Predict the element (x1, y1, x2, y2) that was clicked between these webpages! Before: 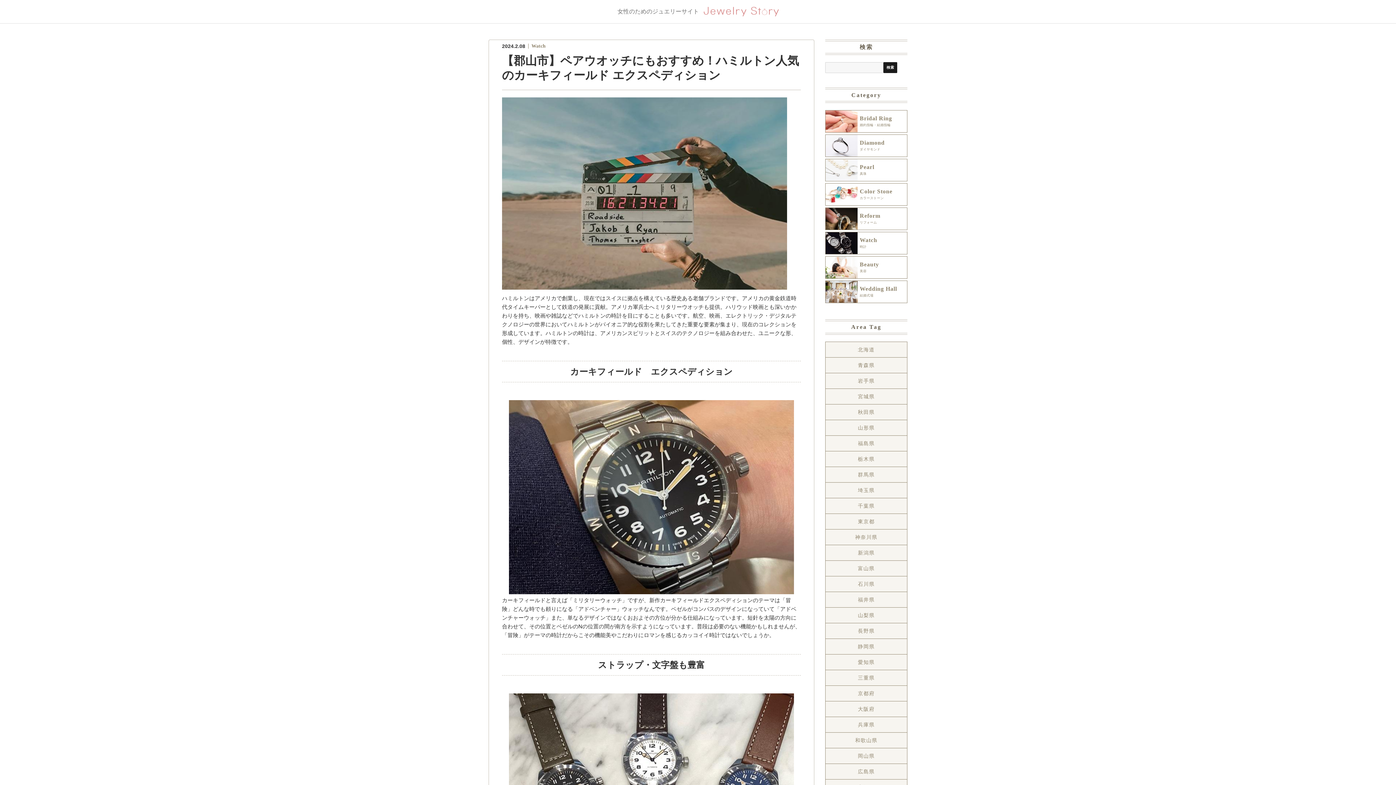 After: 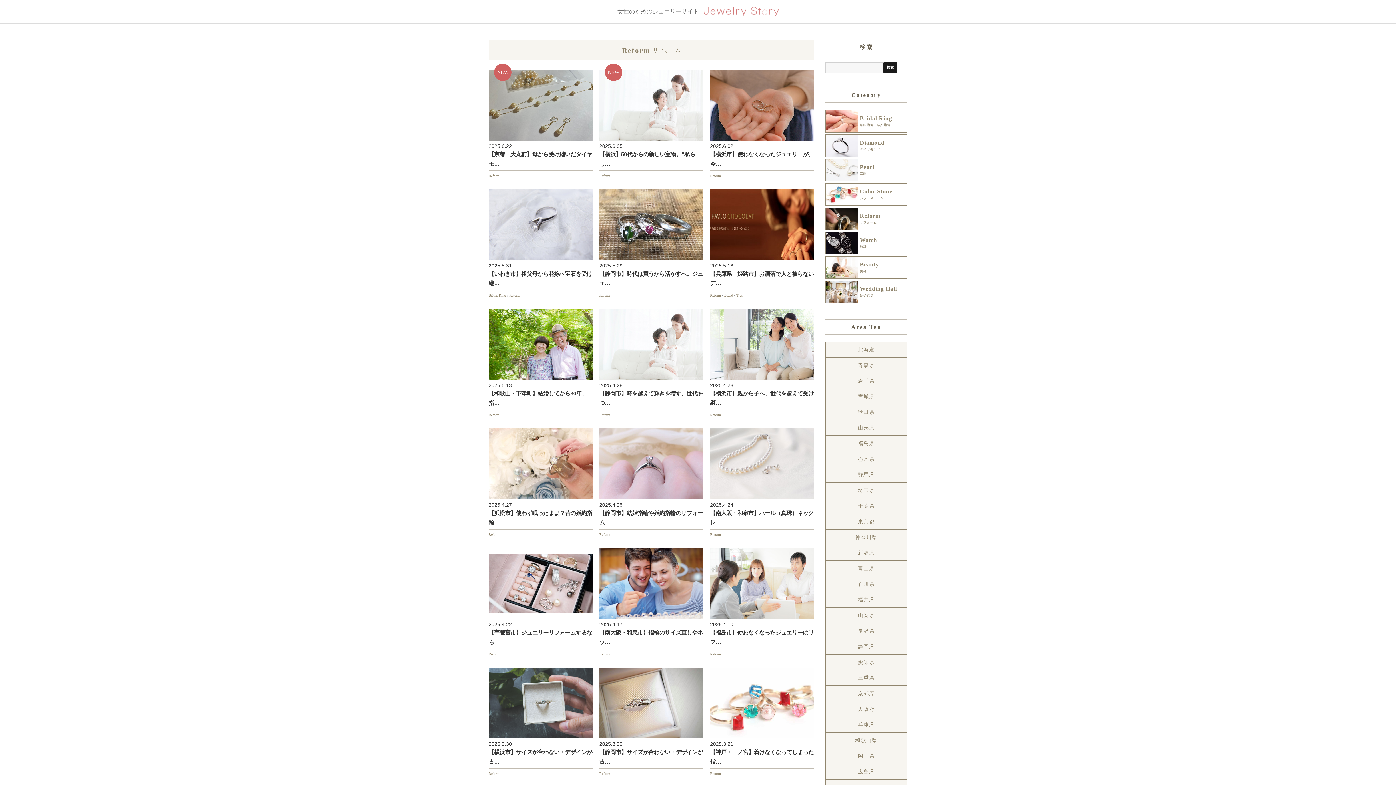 Action: label: Reform

リフォーム bbox: (825, 208, 907, 229)